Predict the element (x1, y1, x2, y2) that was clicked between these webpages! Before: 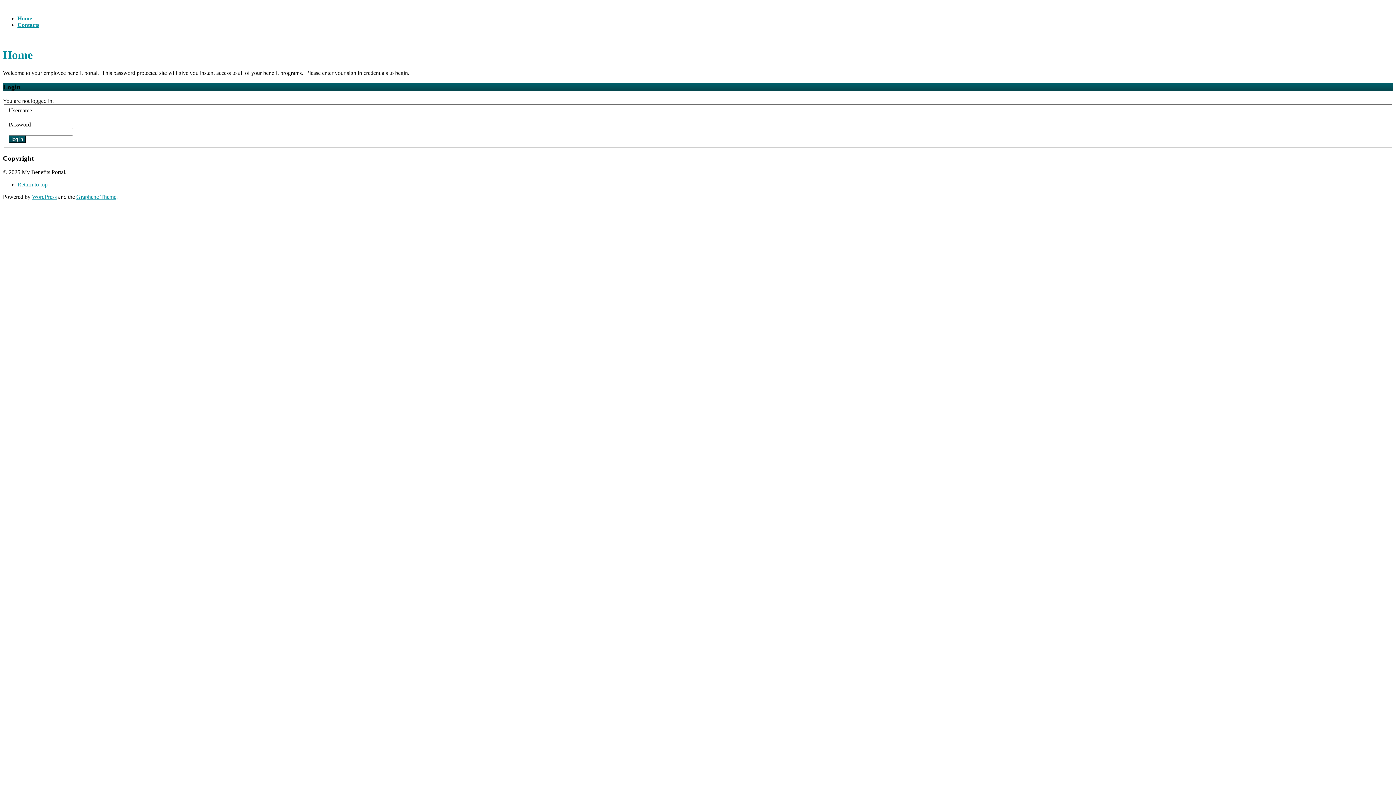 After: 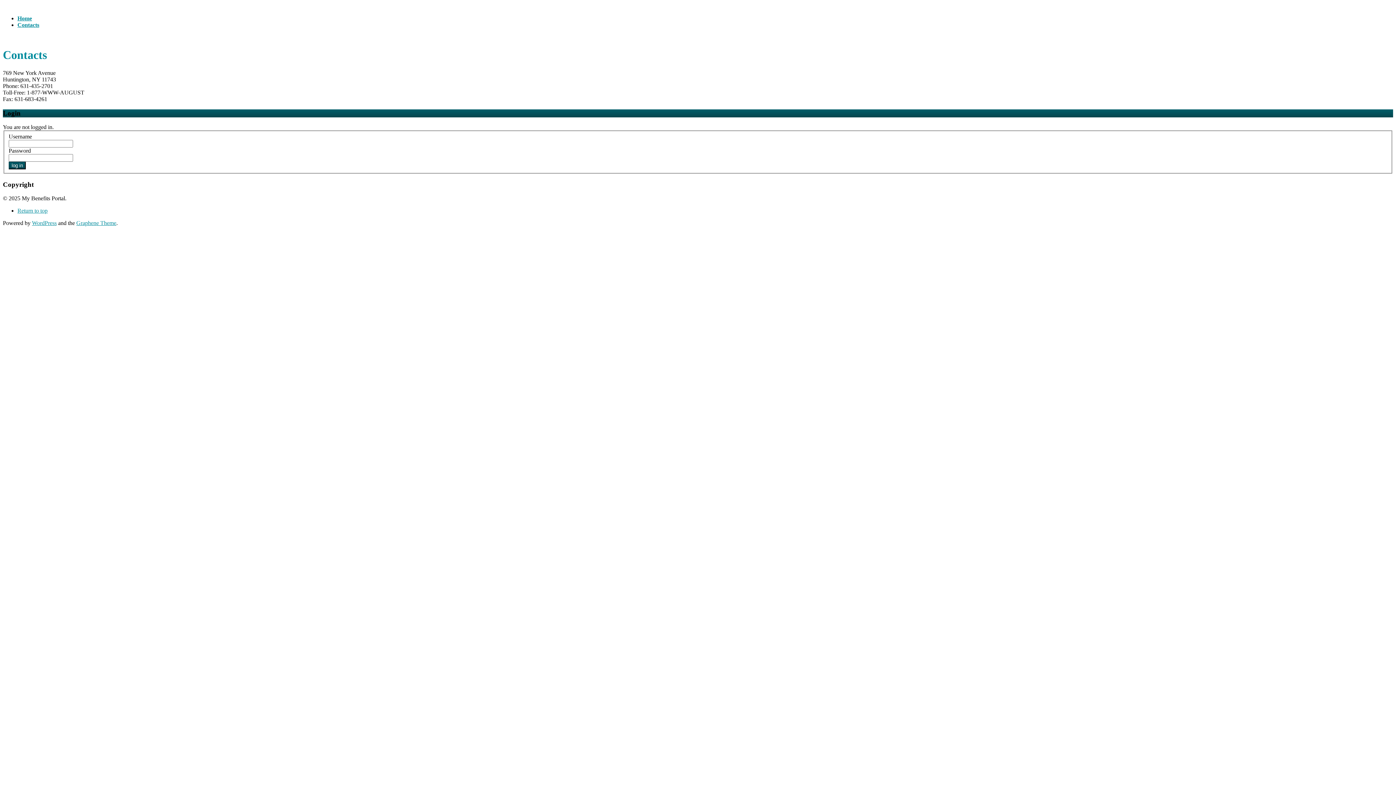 Action: label: Contacts bbox: (17, 21, 39, 28)